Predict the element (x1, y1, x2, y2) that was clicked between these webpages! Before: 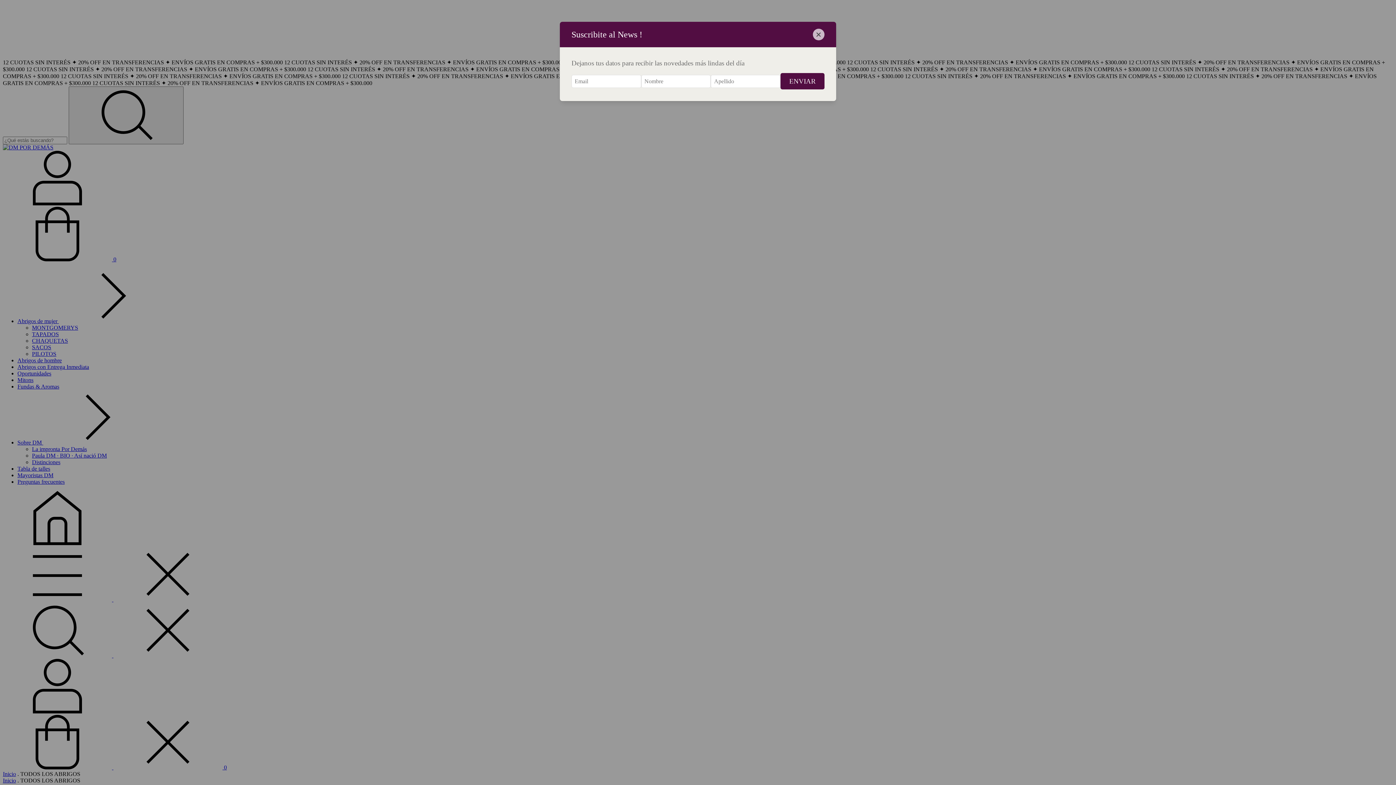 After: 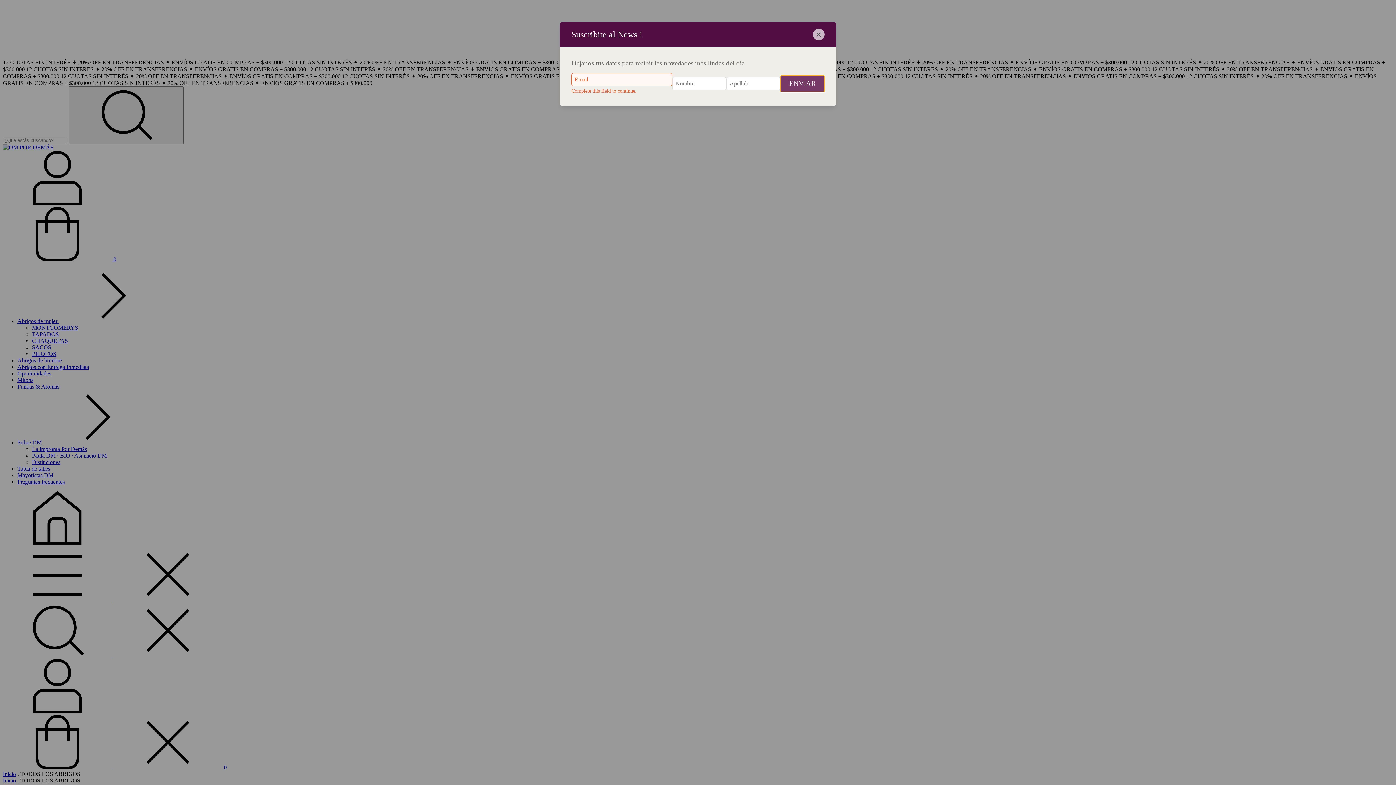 Action: label: ENVIAR bbox: (780, 73, 824, 89)